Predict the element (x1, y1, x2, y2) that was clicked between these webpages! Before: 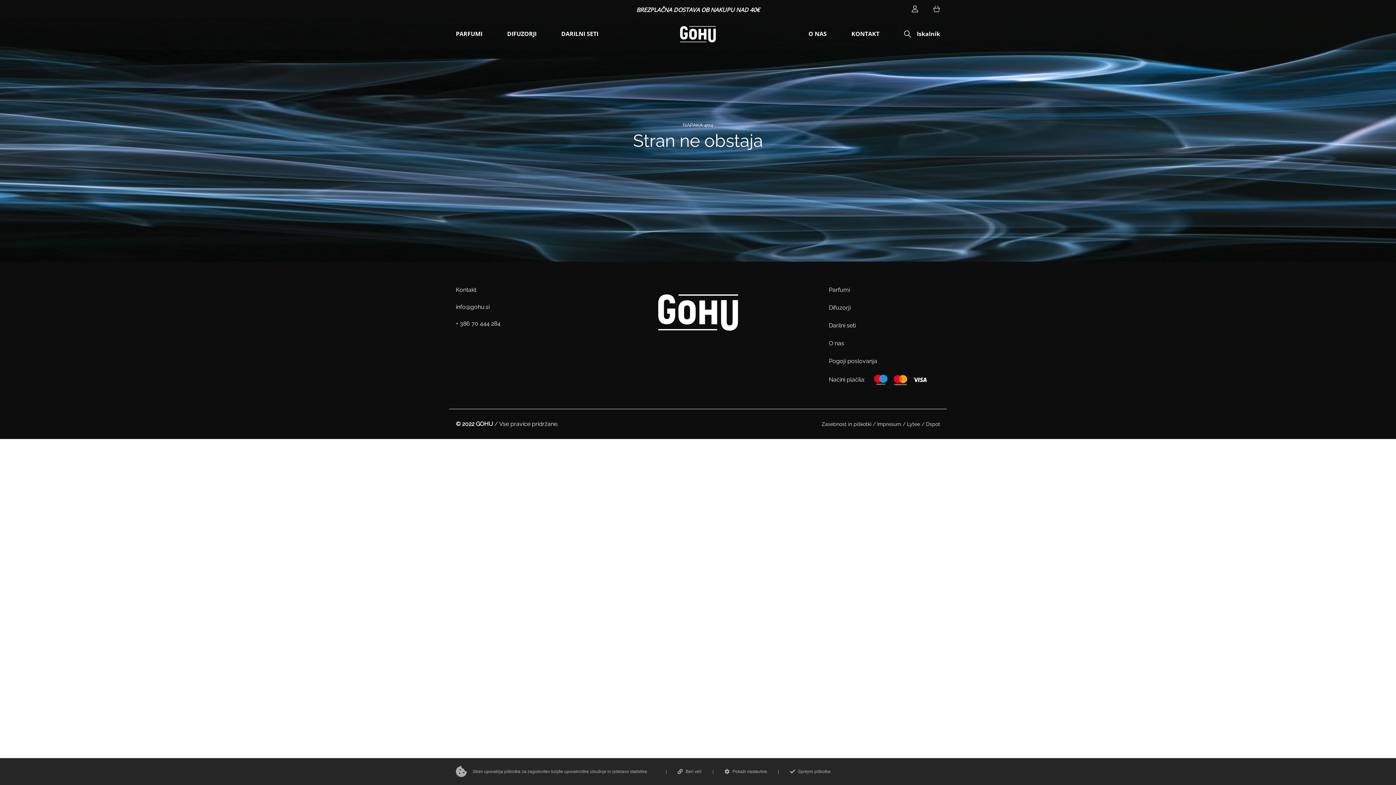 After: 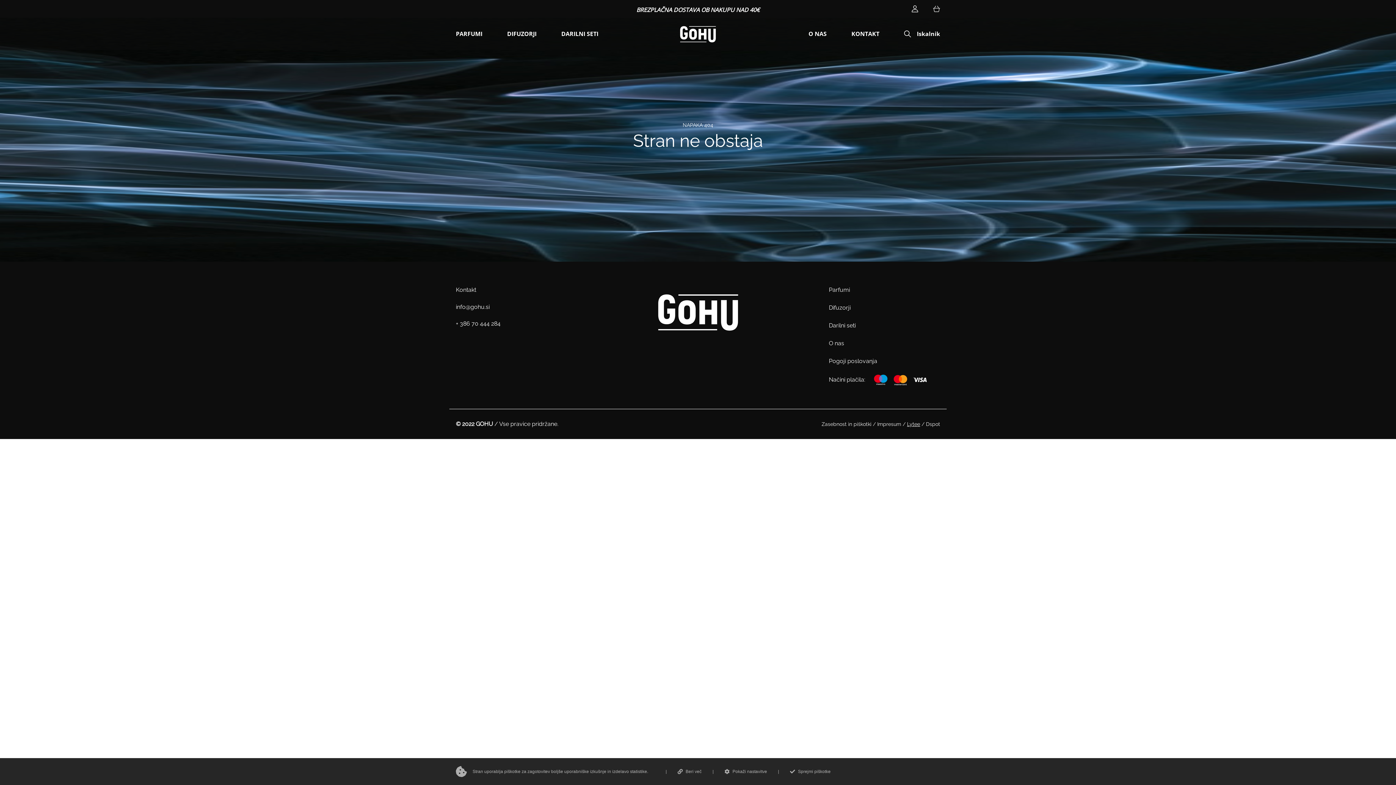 Action: bbox: (907, 421, 920, 427) label: Lytee